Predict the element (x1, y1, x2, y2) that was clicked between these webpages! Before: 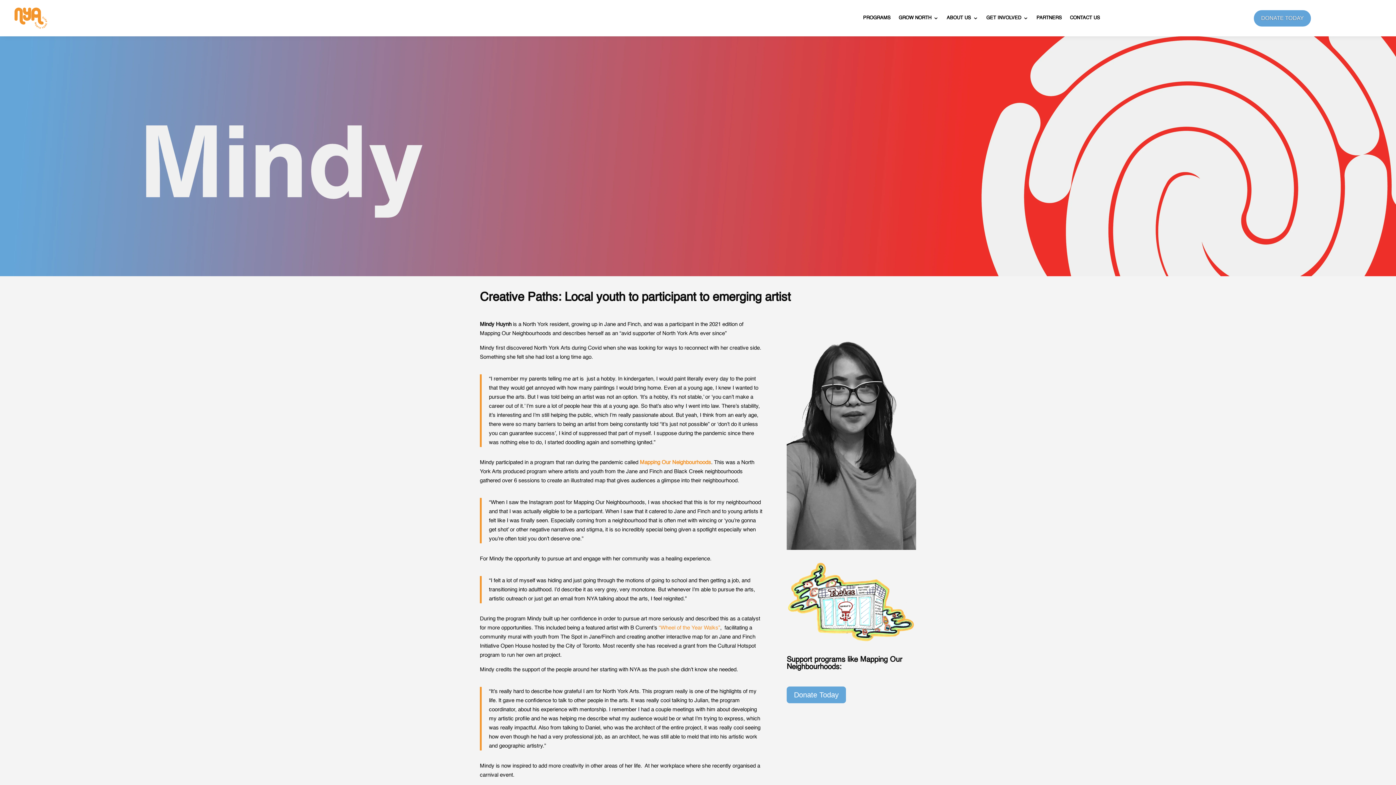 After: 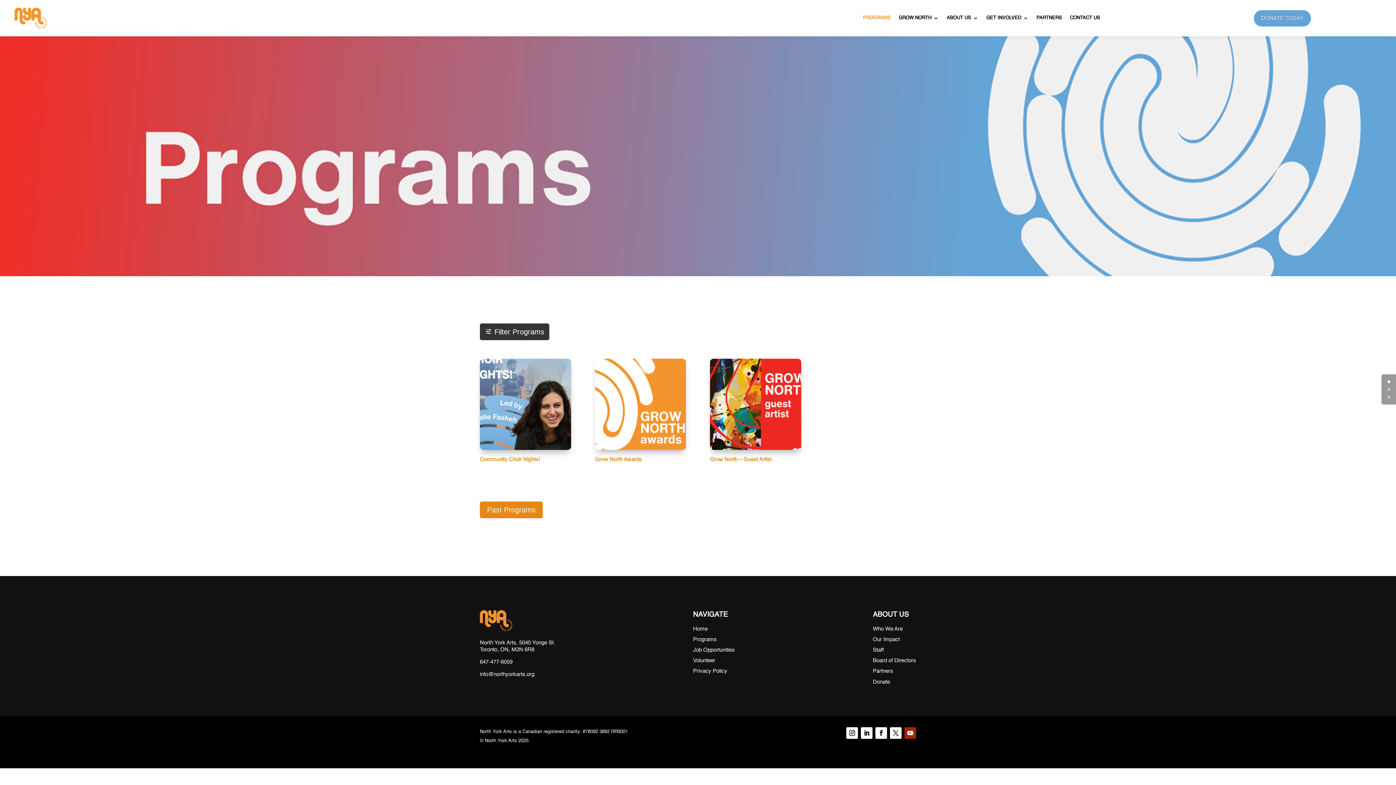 Action: label: PROGRAMS bbox: (863, 4, 890, 32)